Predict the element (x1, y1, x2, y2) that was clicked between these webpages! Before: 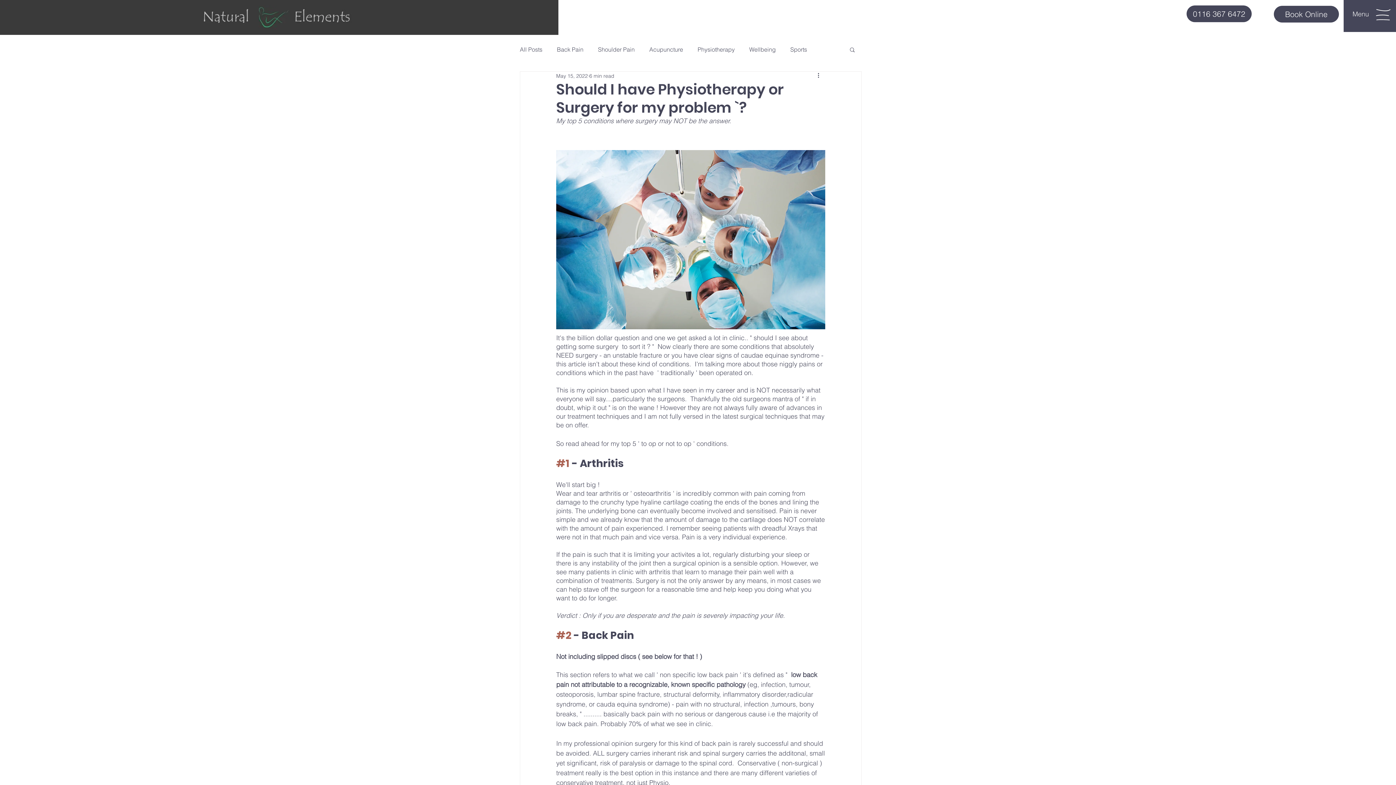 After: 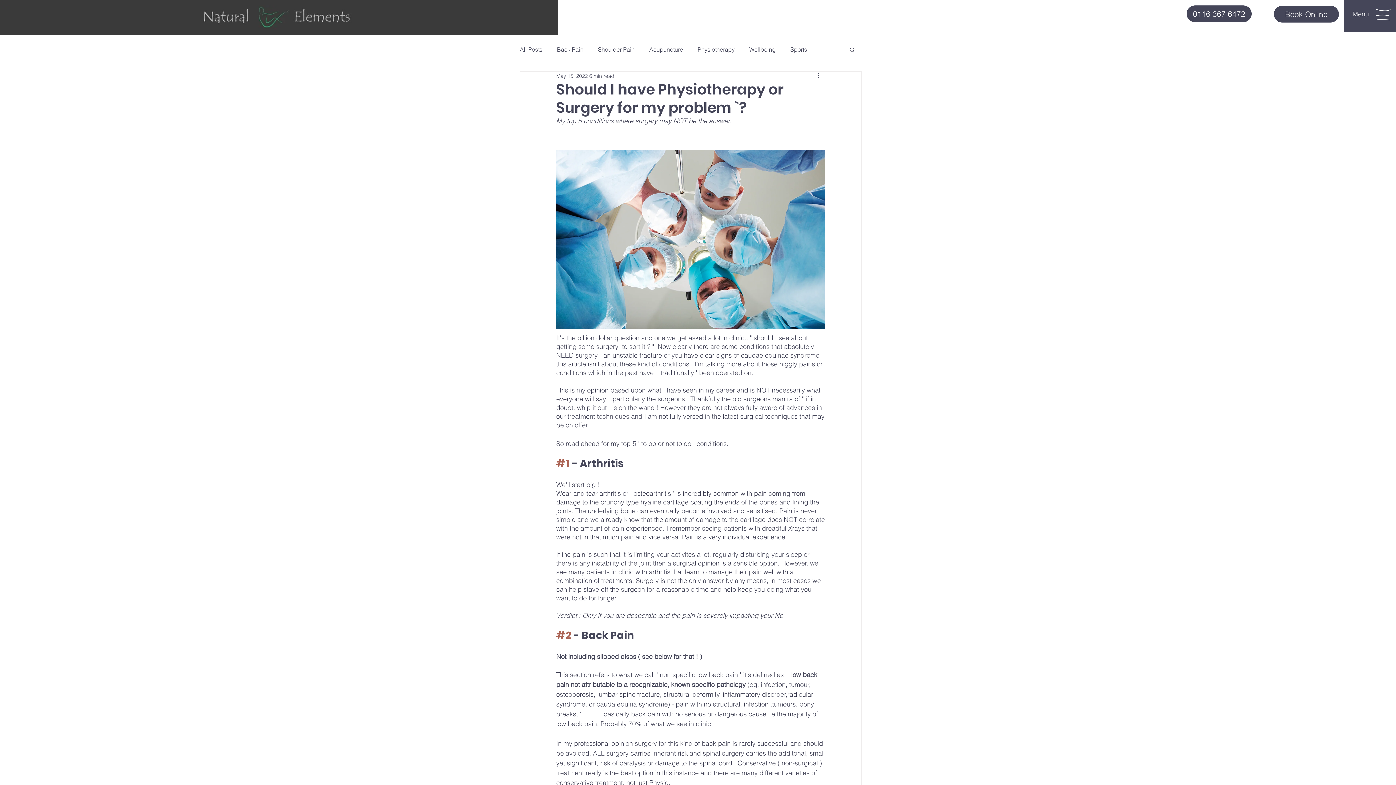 Action: bbox: (1352, 9, 1369, 18) label: Menu